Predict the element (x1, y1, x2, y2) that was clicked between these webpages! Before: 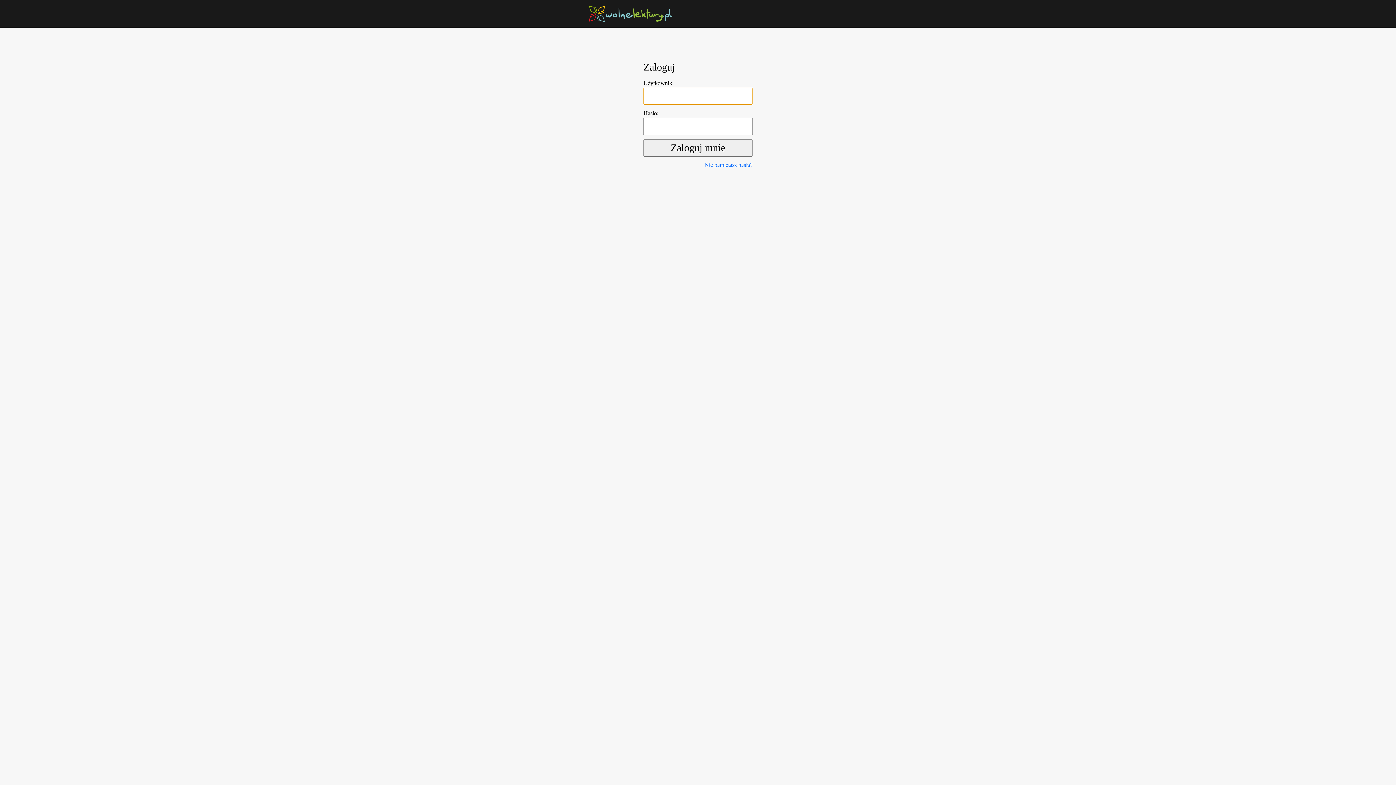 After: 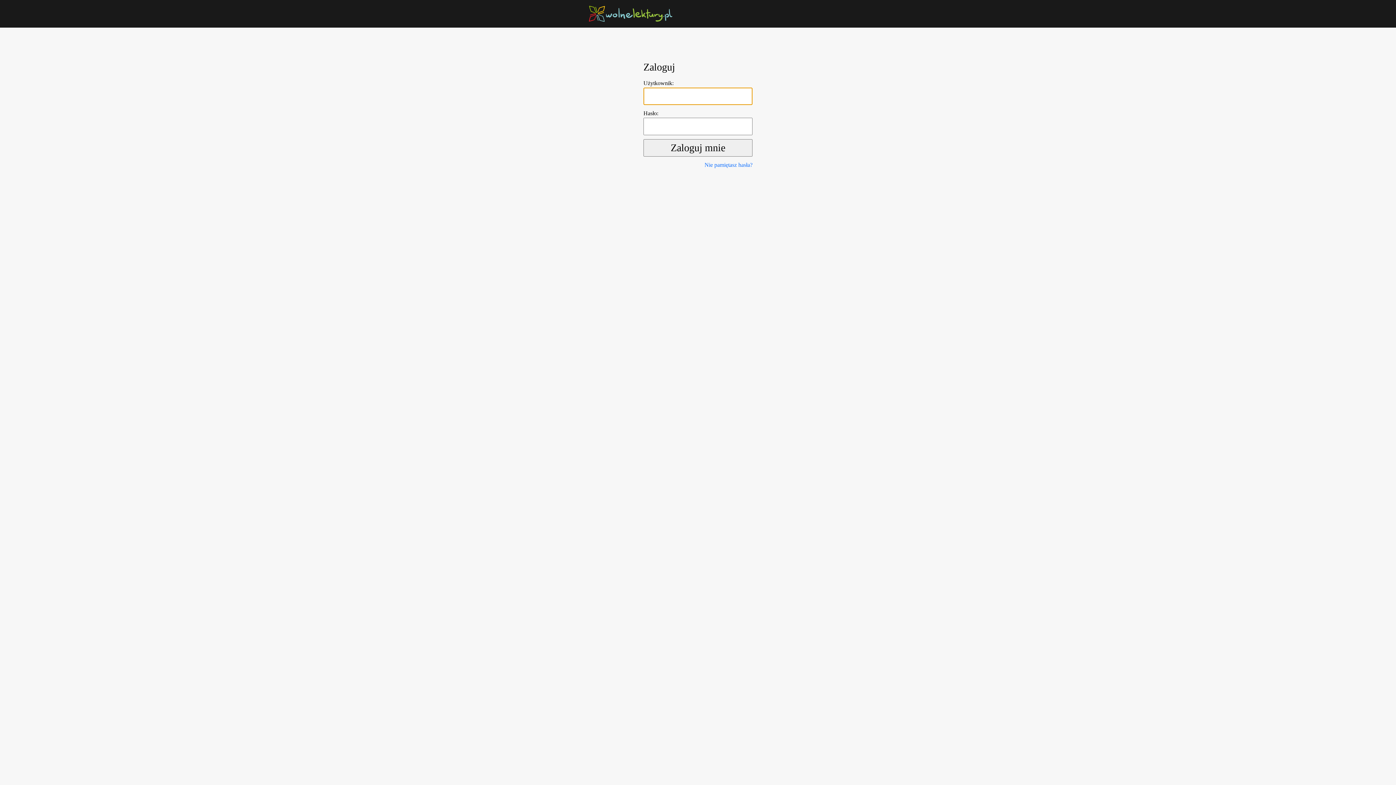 Action: bbox: (589, 10, 672, 16)